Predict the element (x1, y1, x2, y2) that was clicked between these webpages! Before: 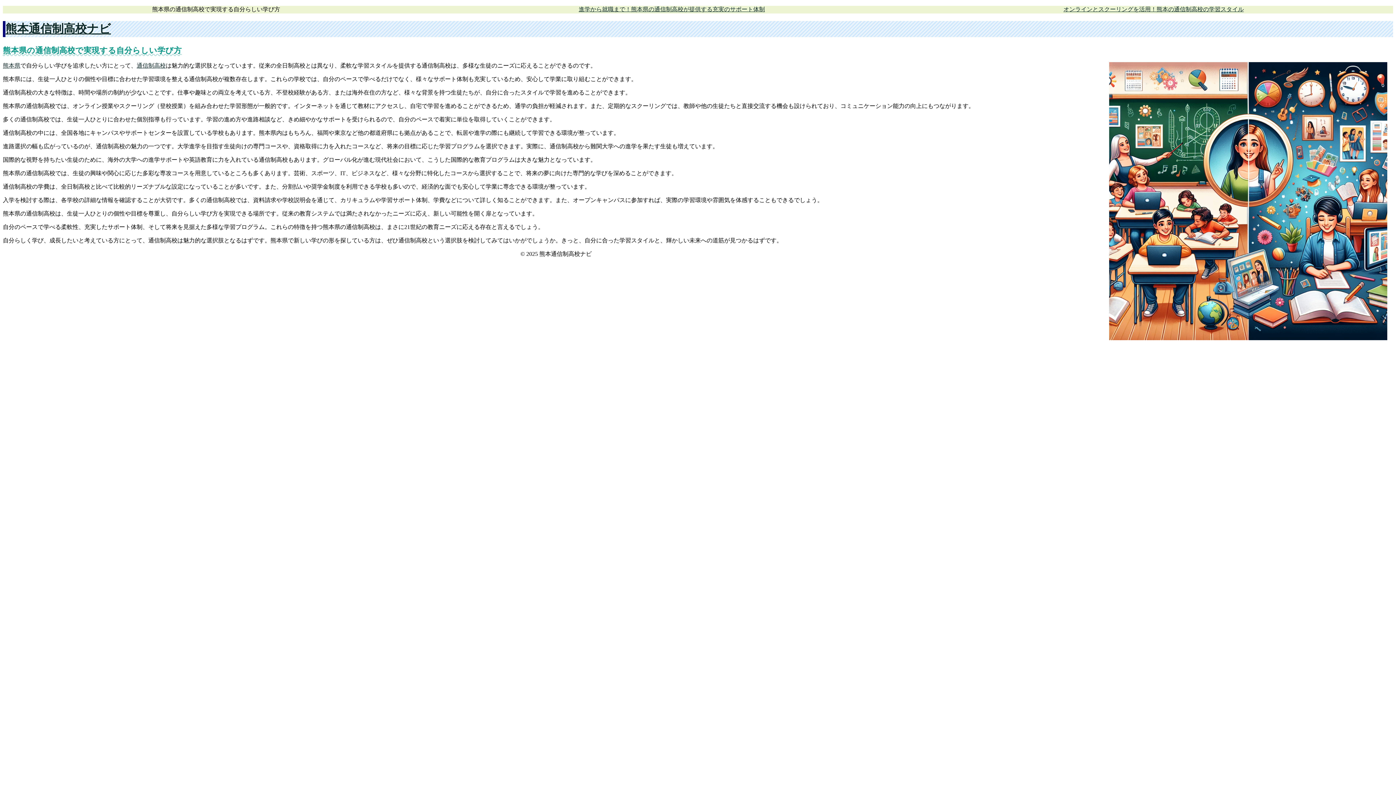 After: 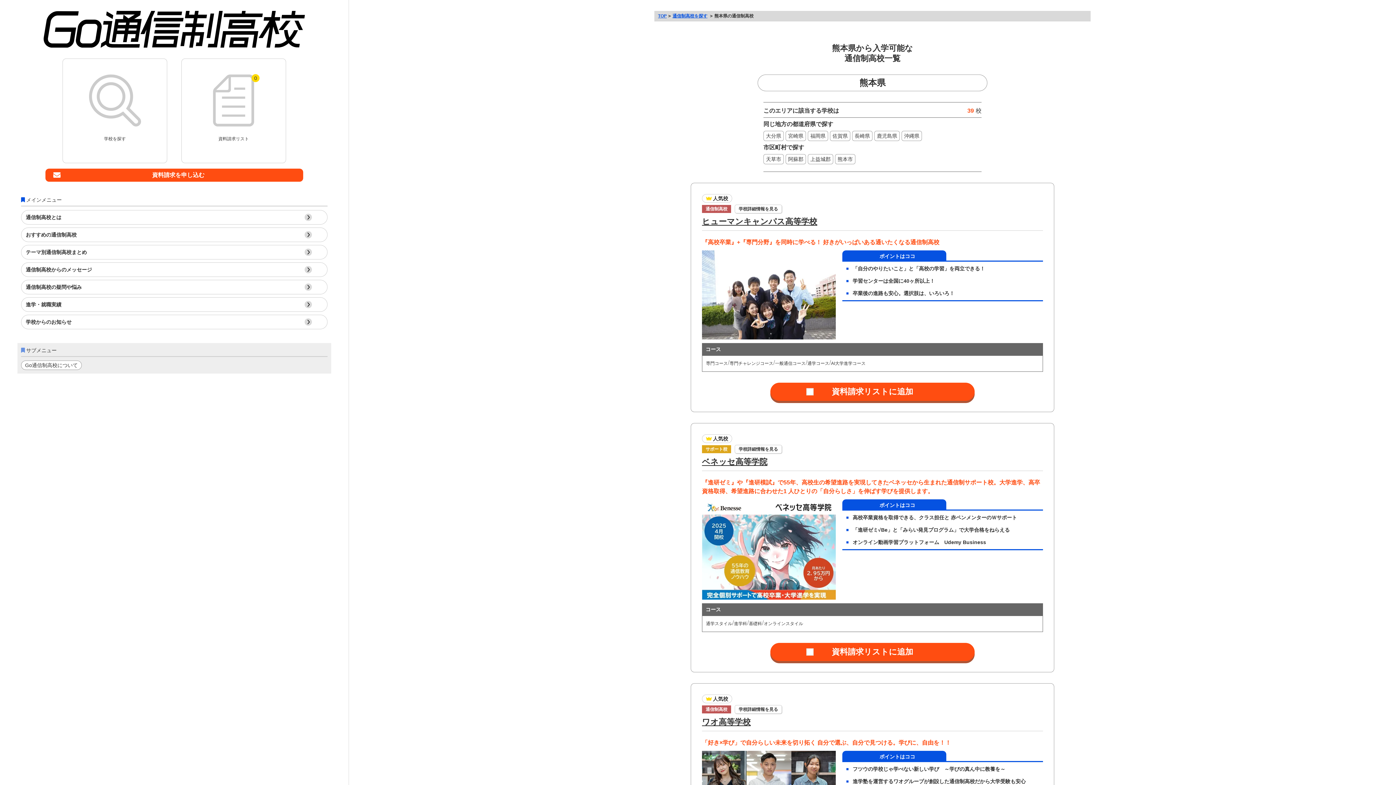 Action: bbox: (2, 62, 20, 68) label: 熊本県